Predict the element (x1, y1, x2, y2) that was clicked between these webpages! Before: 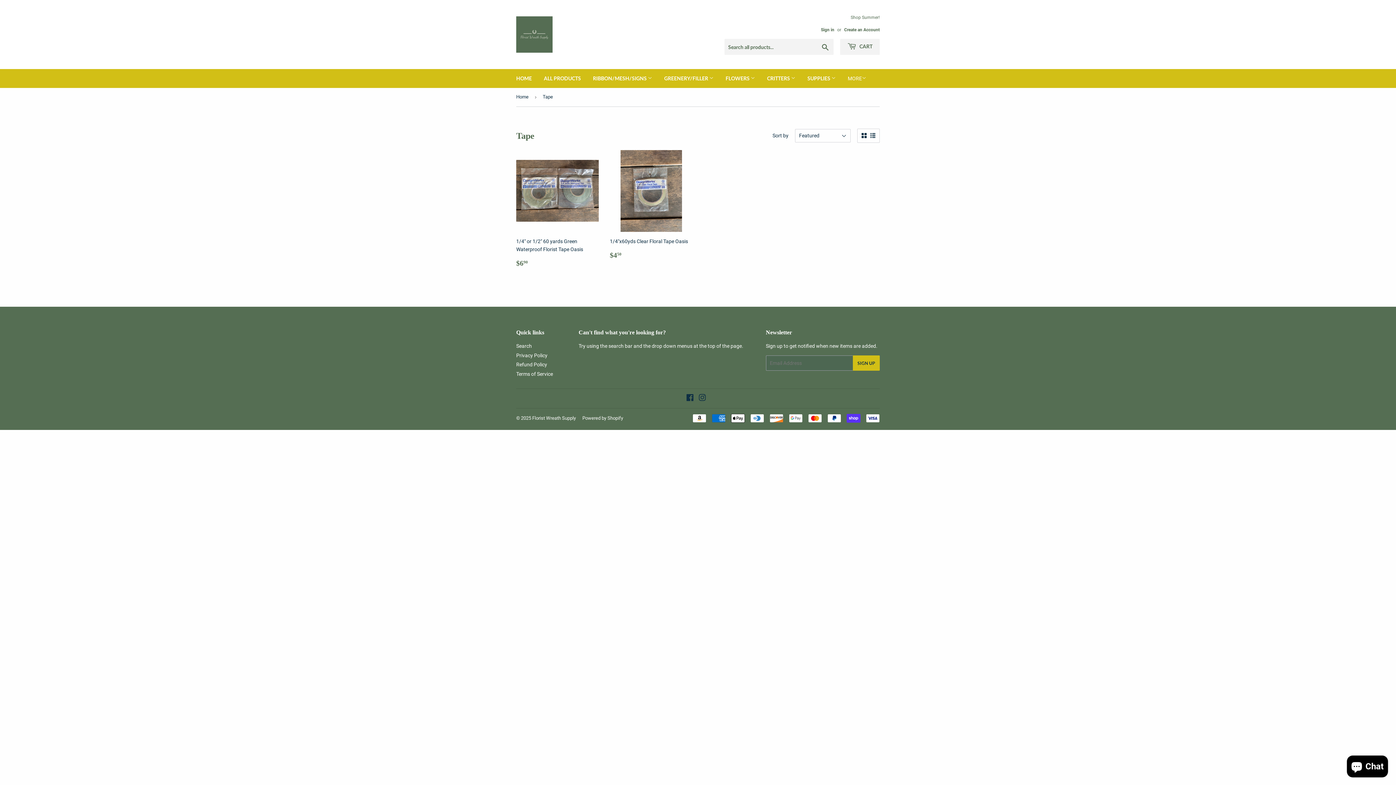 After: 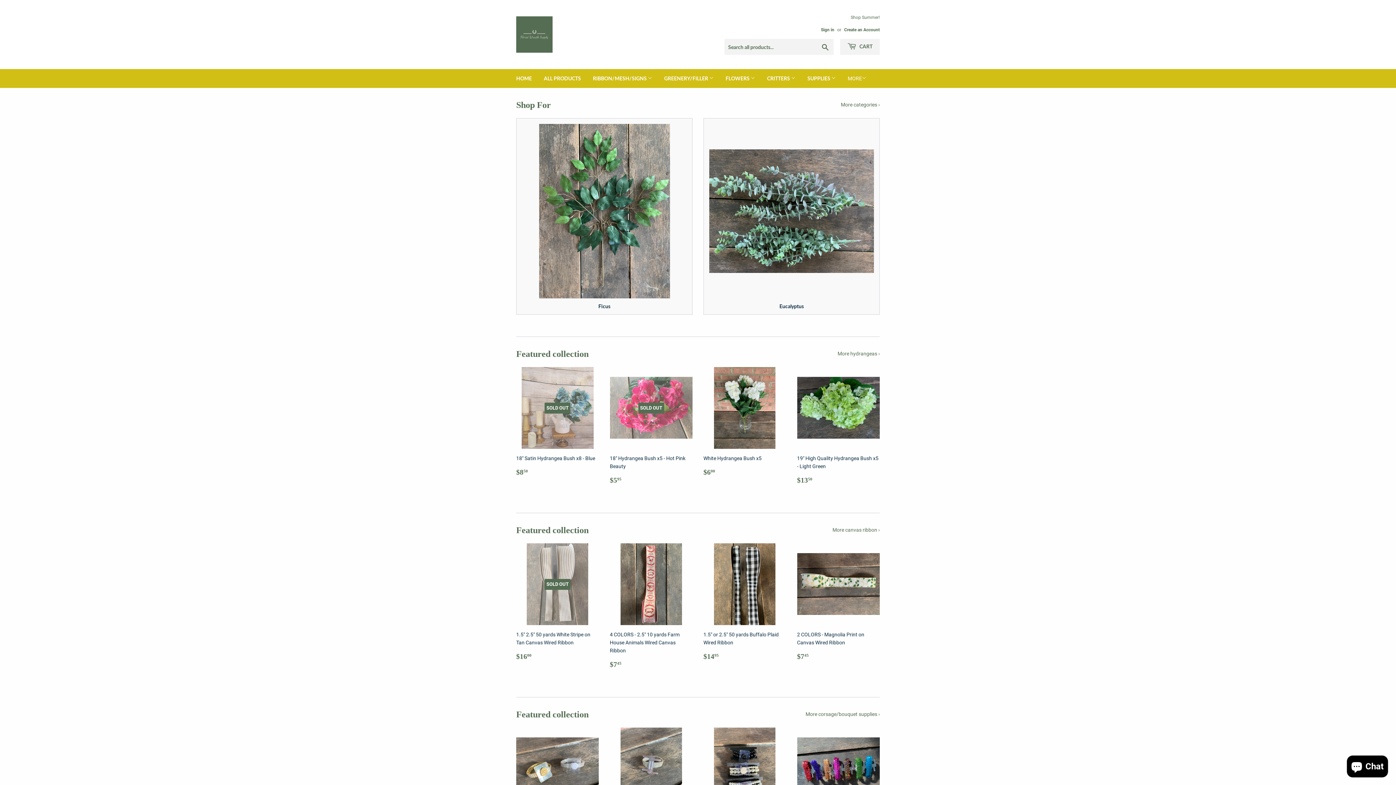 Action: bbox: (516, 88, 531, 106) label: Home